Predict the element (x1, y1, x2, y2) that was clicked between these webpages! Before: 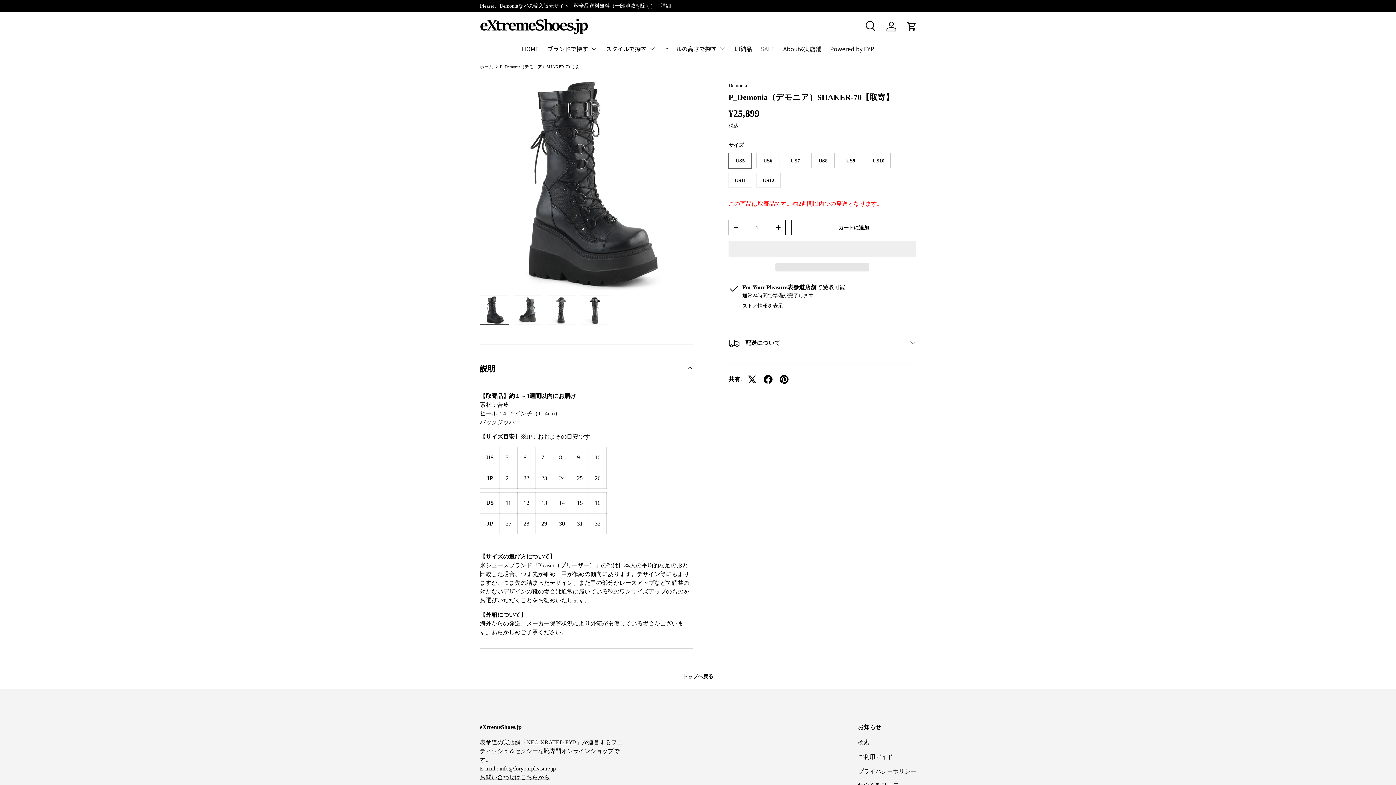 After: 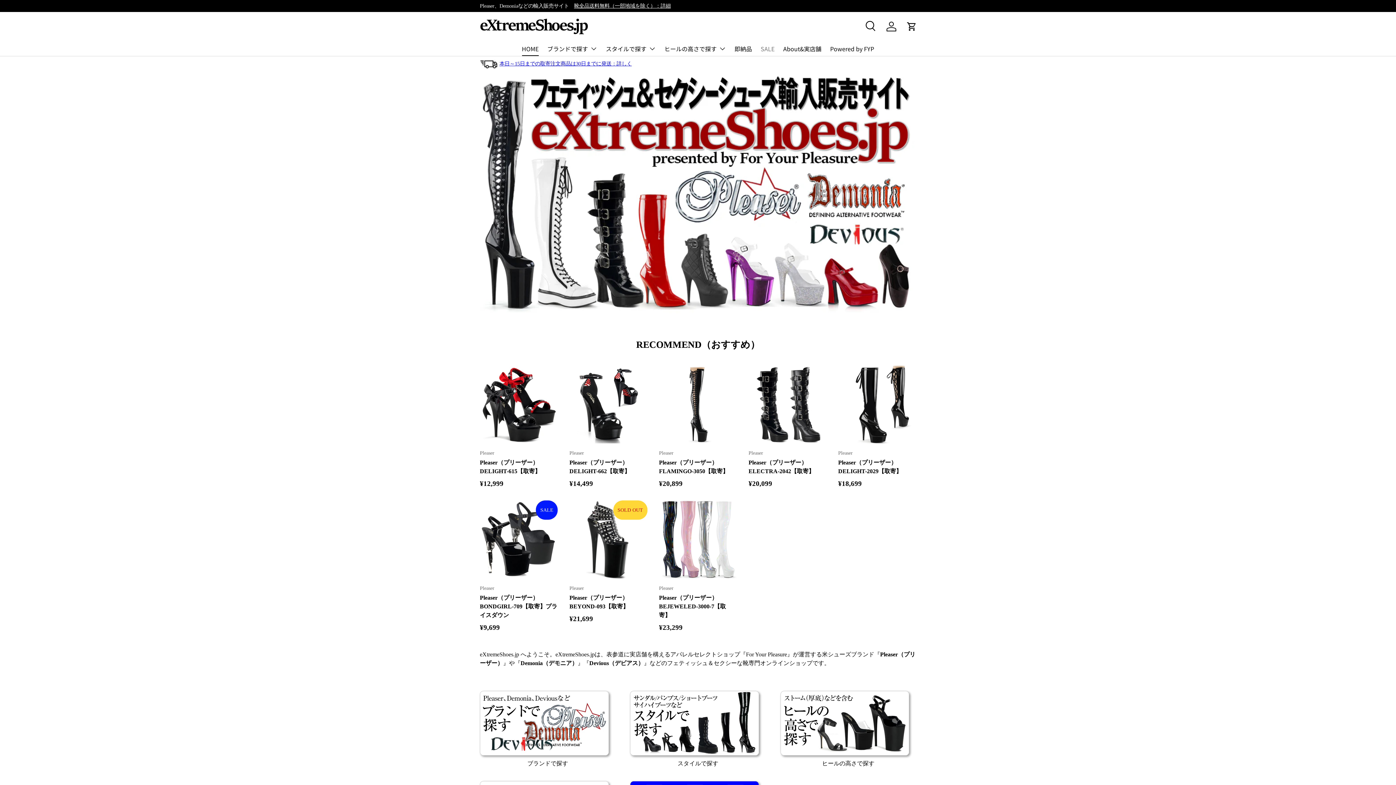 Action: label: ホーム bbox: (480, 64, 493, 68)